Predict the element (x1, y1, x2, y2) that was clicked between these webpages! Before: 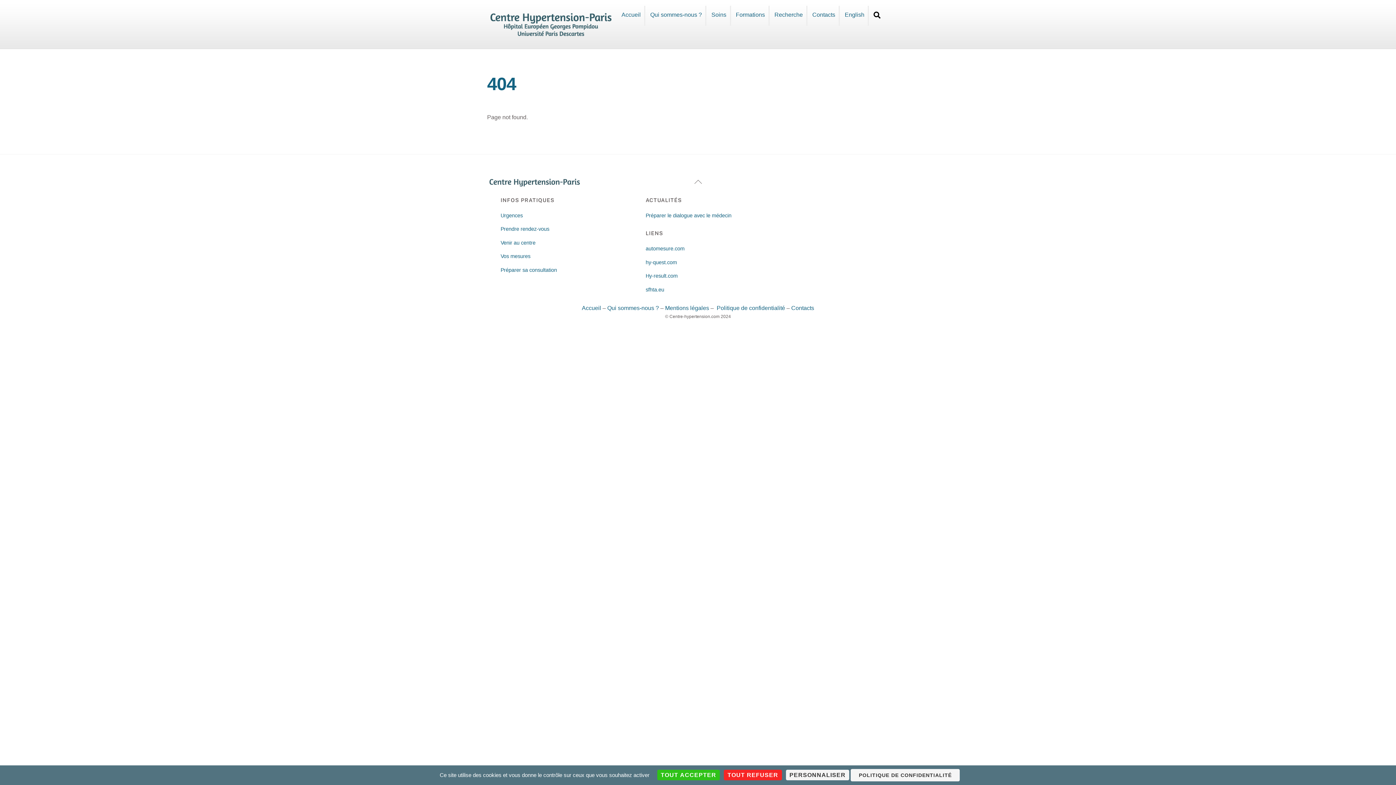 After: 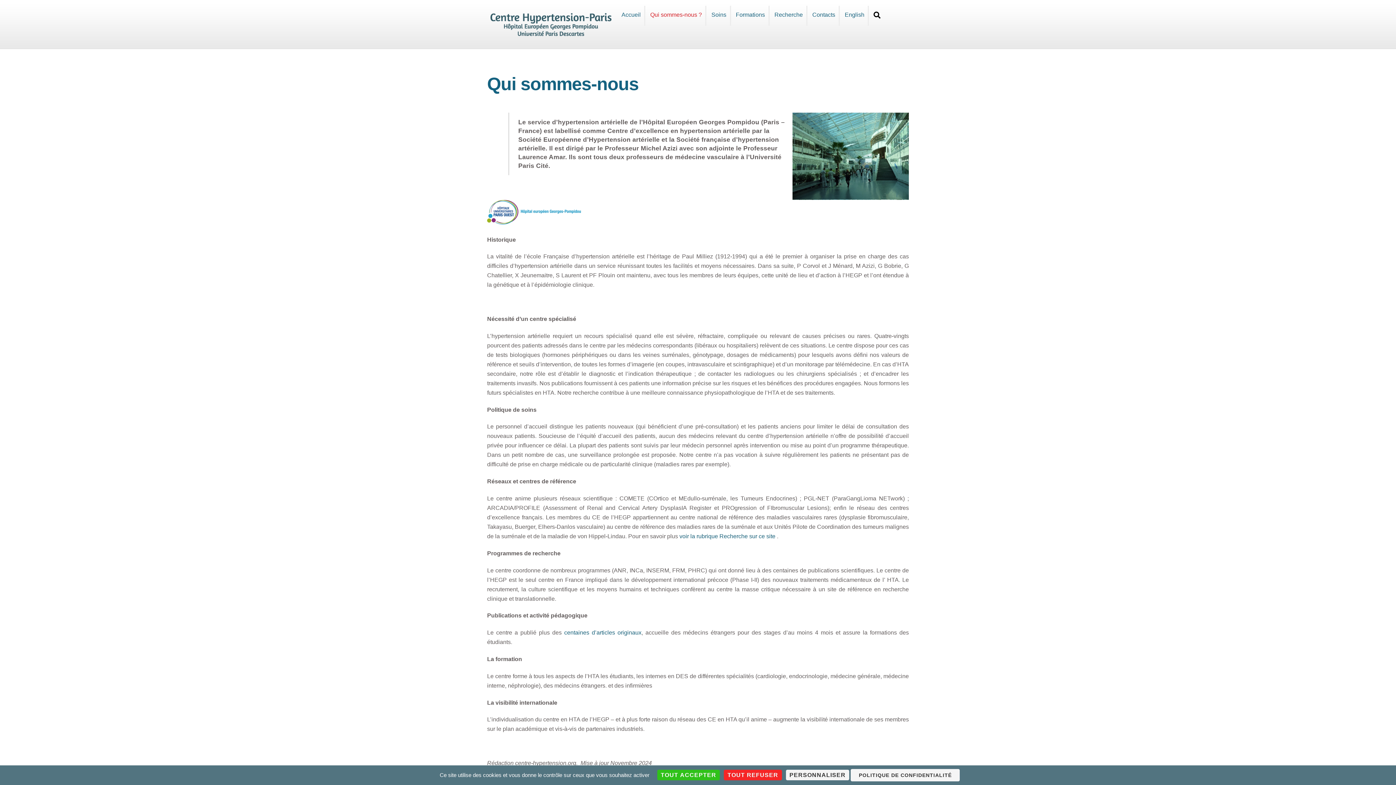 Action: bbox: (646, 5, 706, 25) label: Qui sommes-nous ?